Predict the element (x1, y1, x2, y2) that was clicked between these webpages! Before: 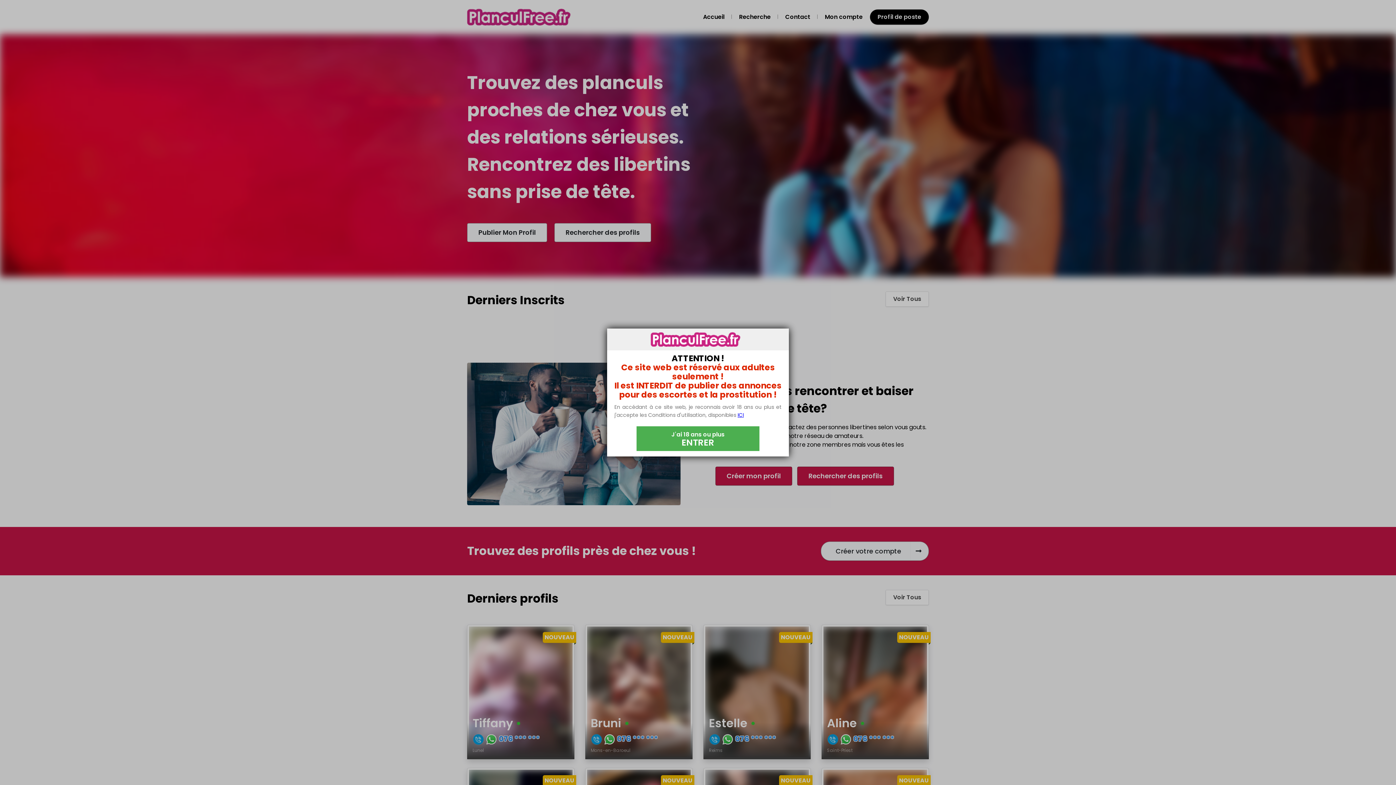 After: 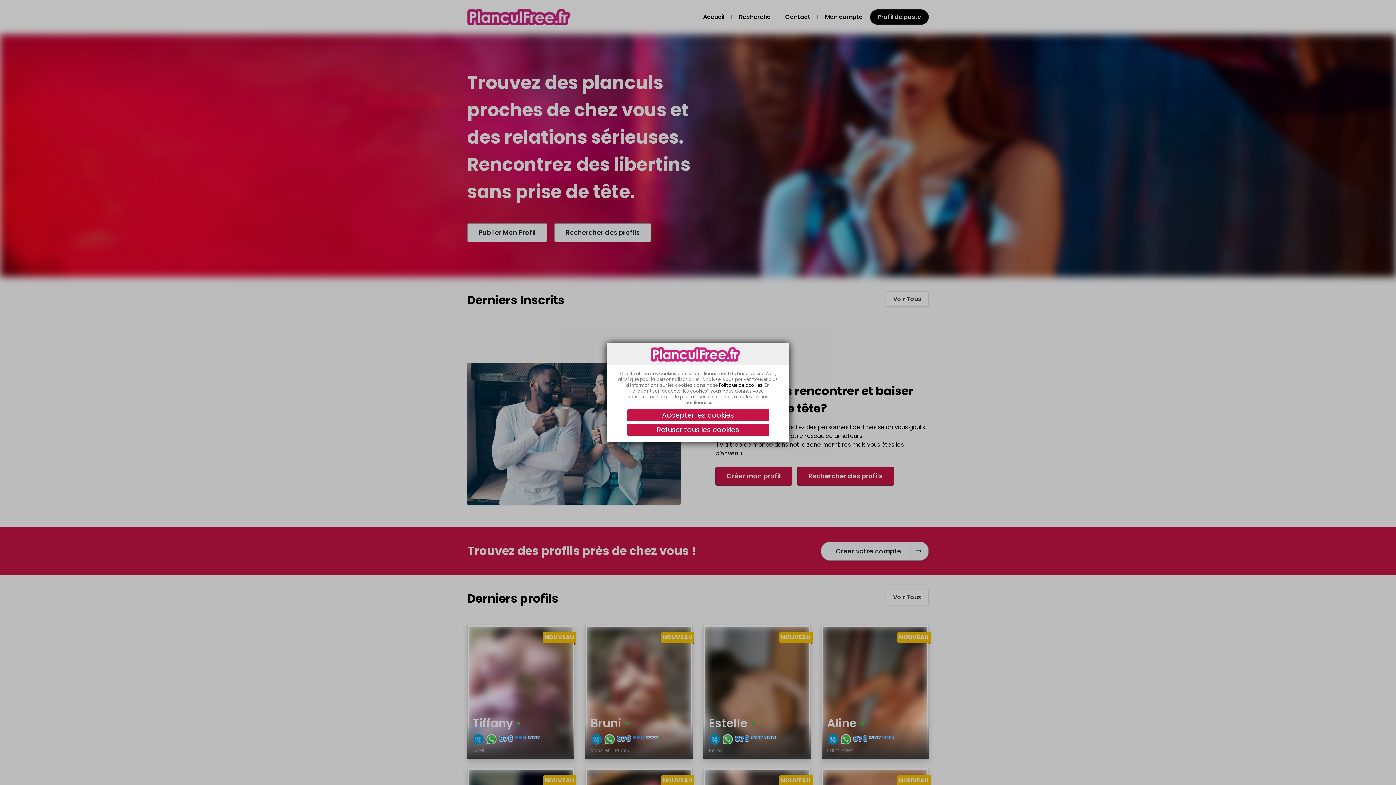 Action: bbox: (636, 426, 759, 451) label: J'ai 18 ans ou plus
ENTRER